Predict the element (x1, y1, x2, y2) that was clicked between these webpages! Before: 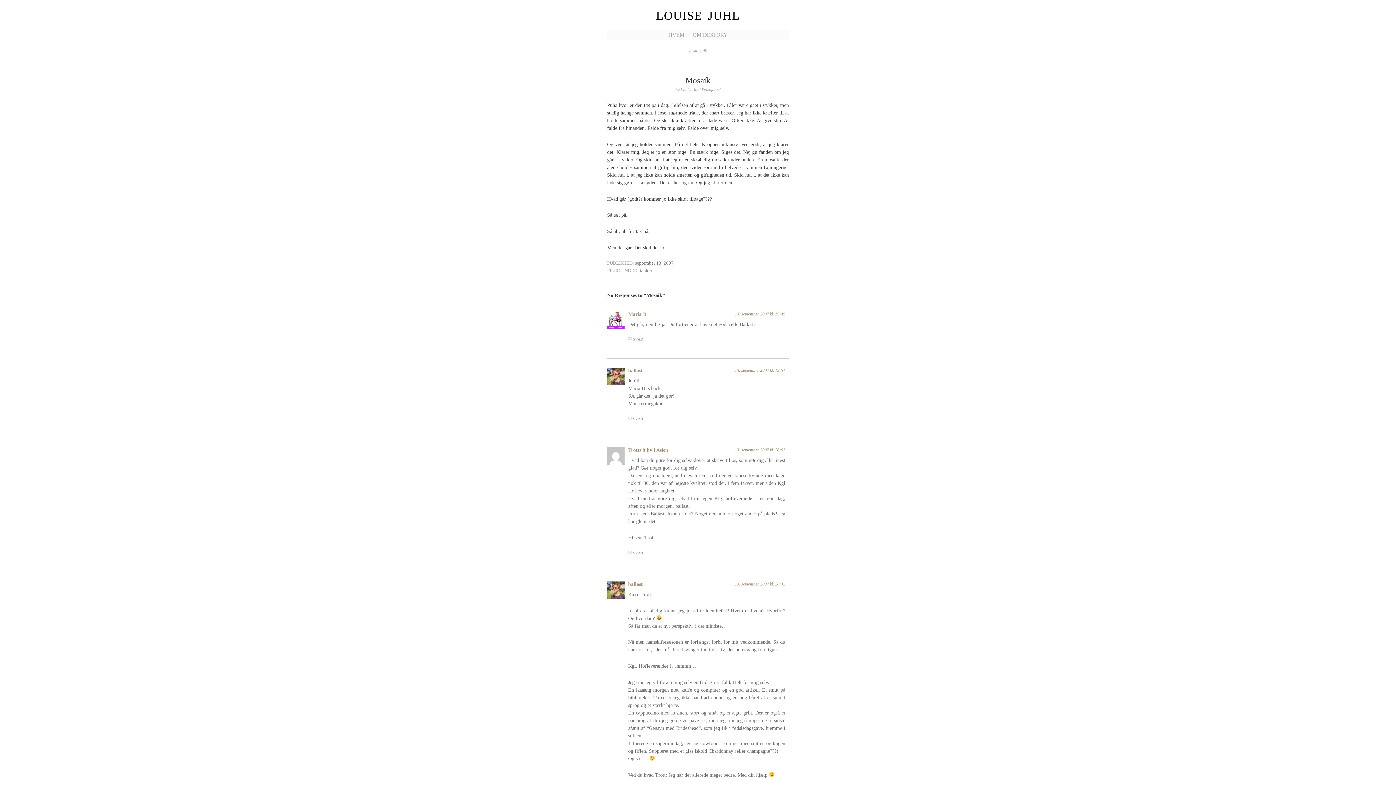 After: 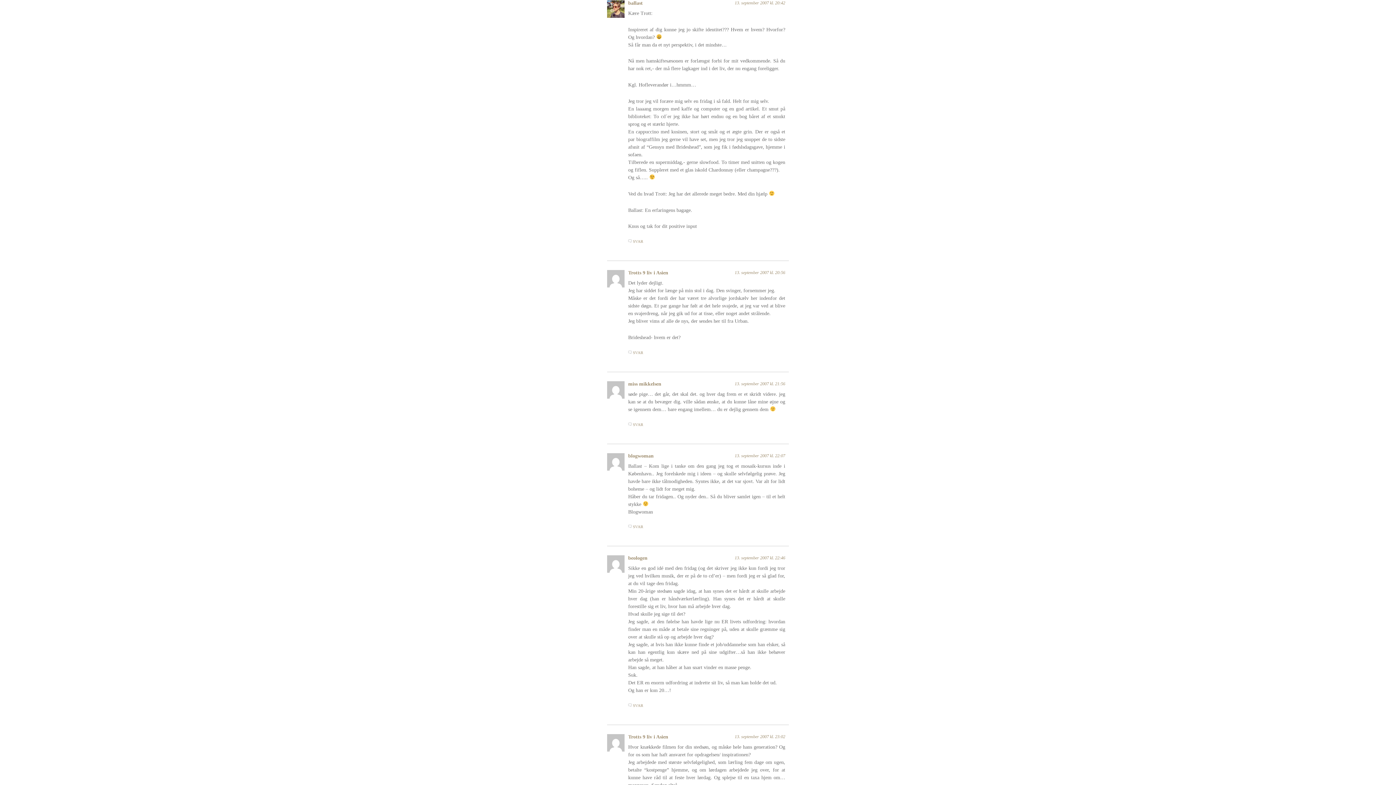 Action: label: 13. september 2007 kl. 20:42 bbox: (734, 581, 785, 586)